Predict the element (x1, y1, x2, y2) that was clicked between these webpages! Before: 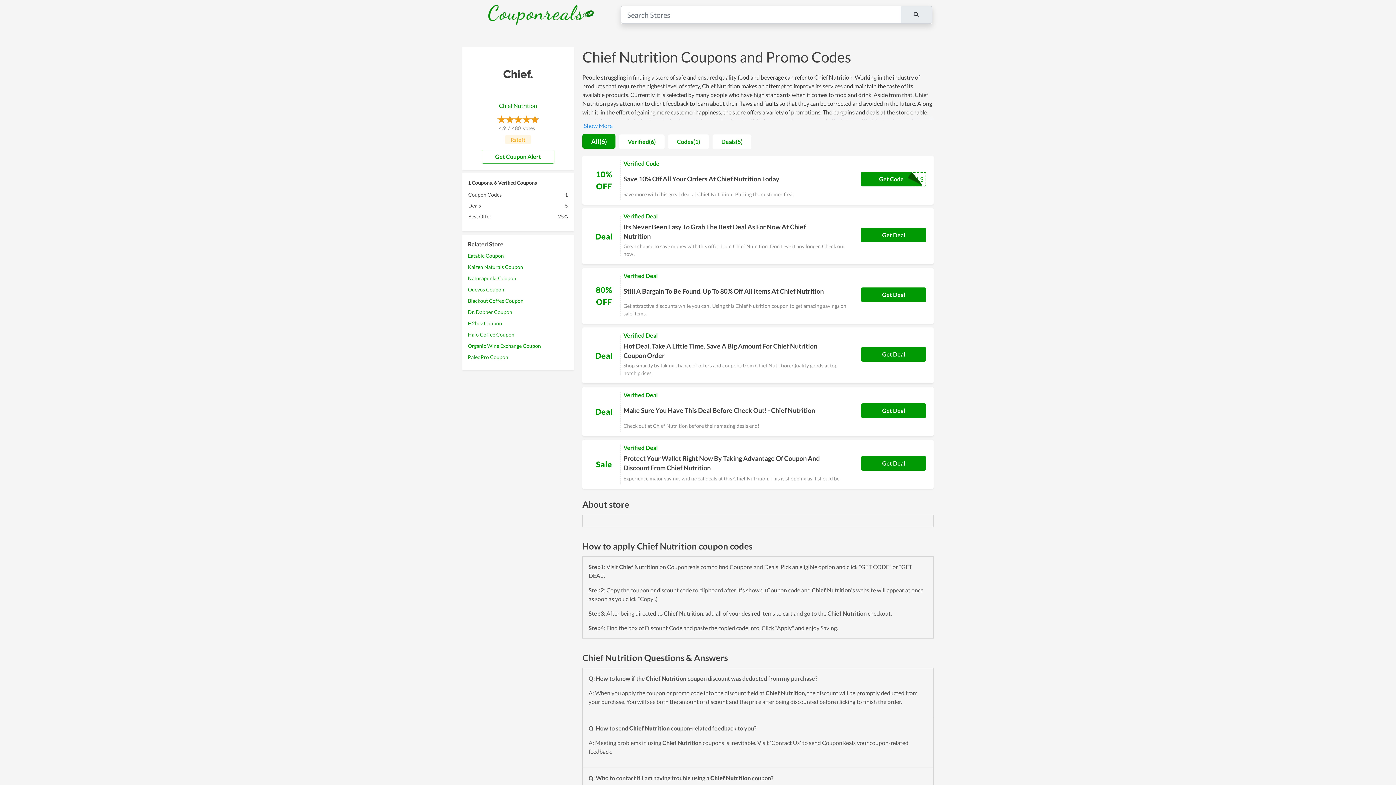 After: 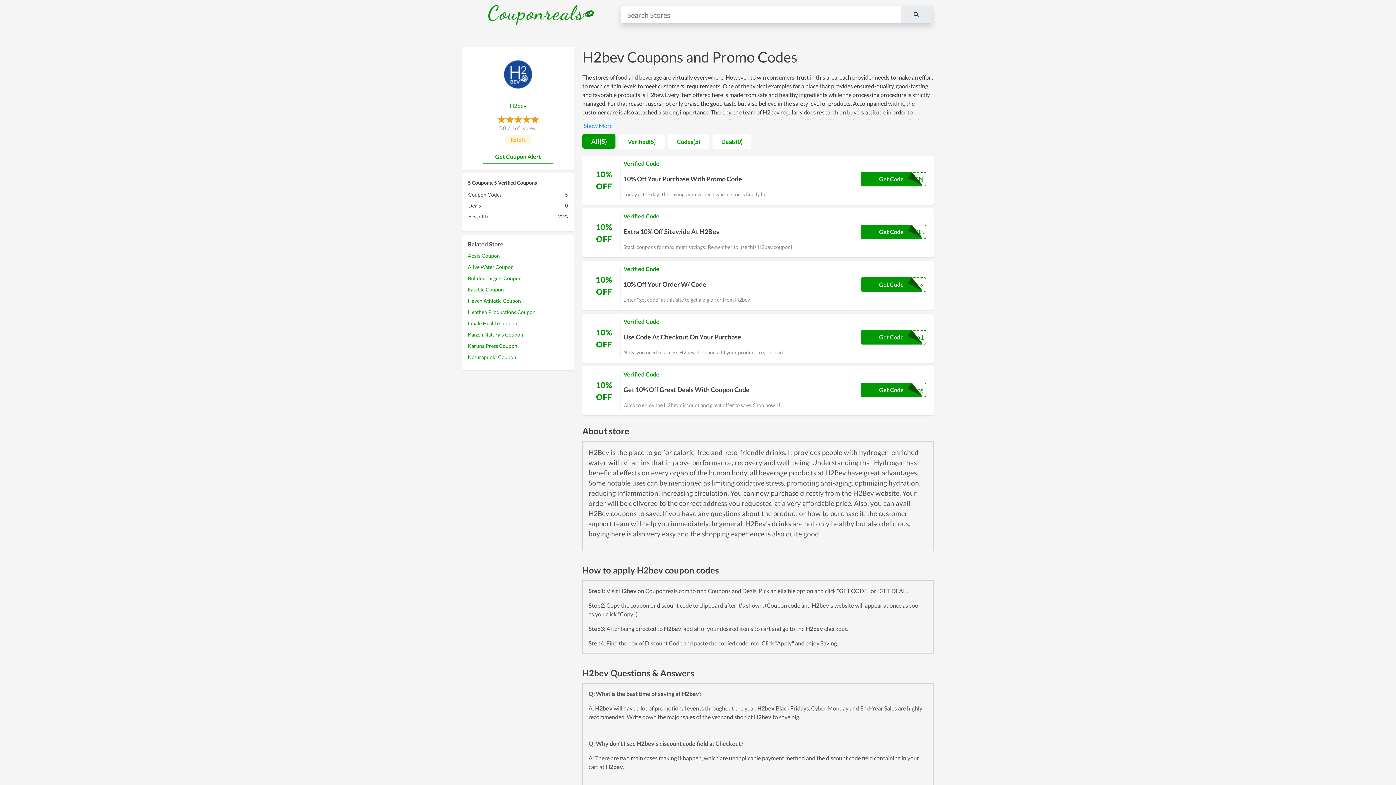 Action: label: H2bev Coupon bbox: (468, 320, 502, 326)